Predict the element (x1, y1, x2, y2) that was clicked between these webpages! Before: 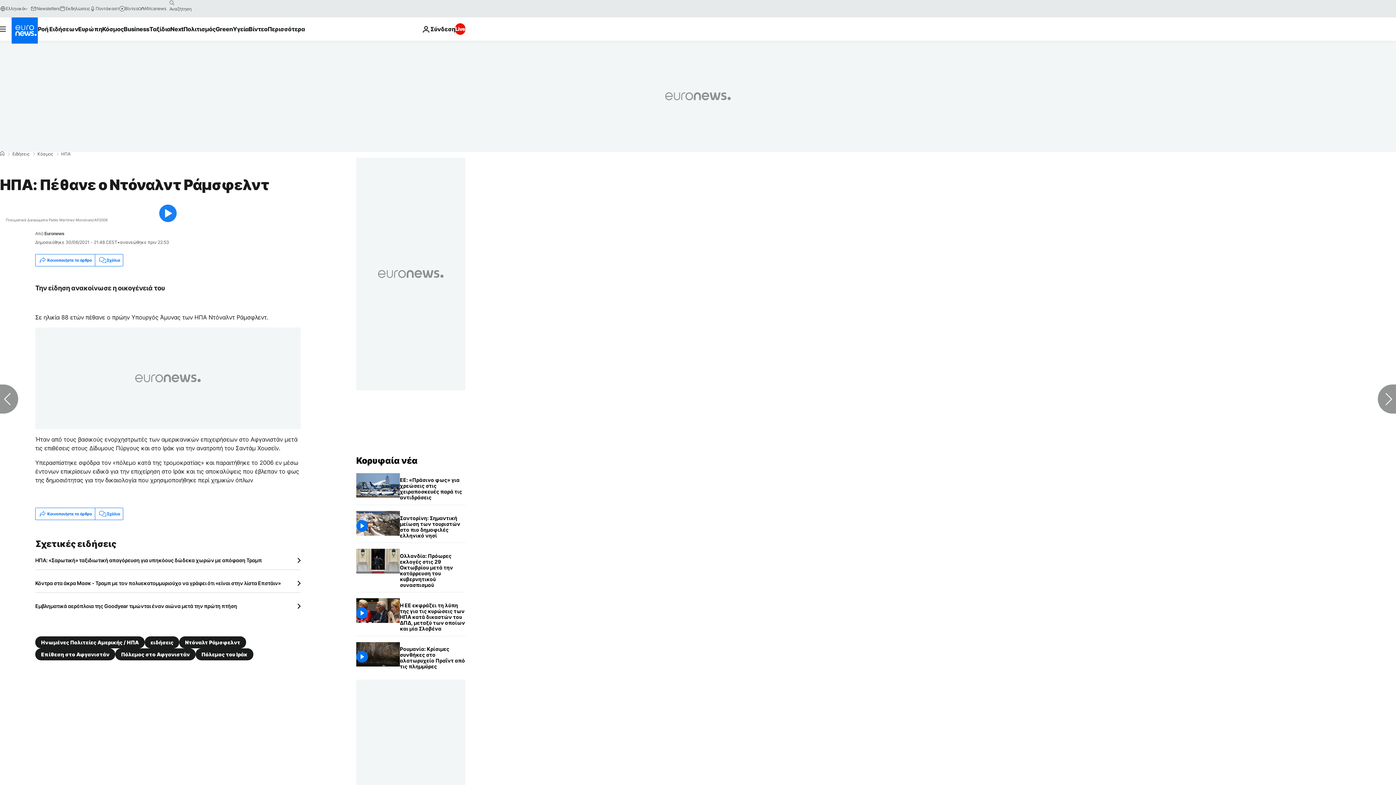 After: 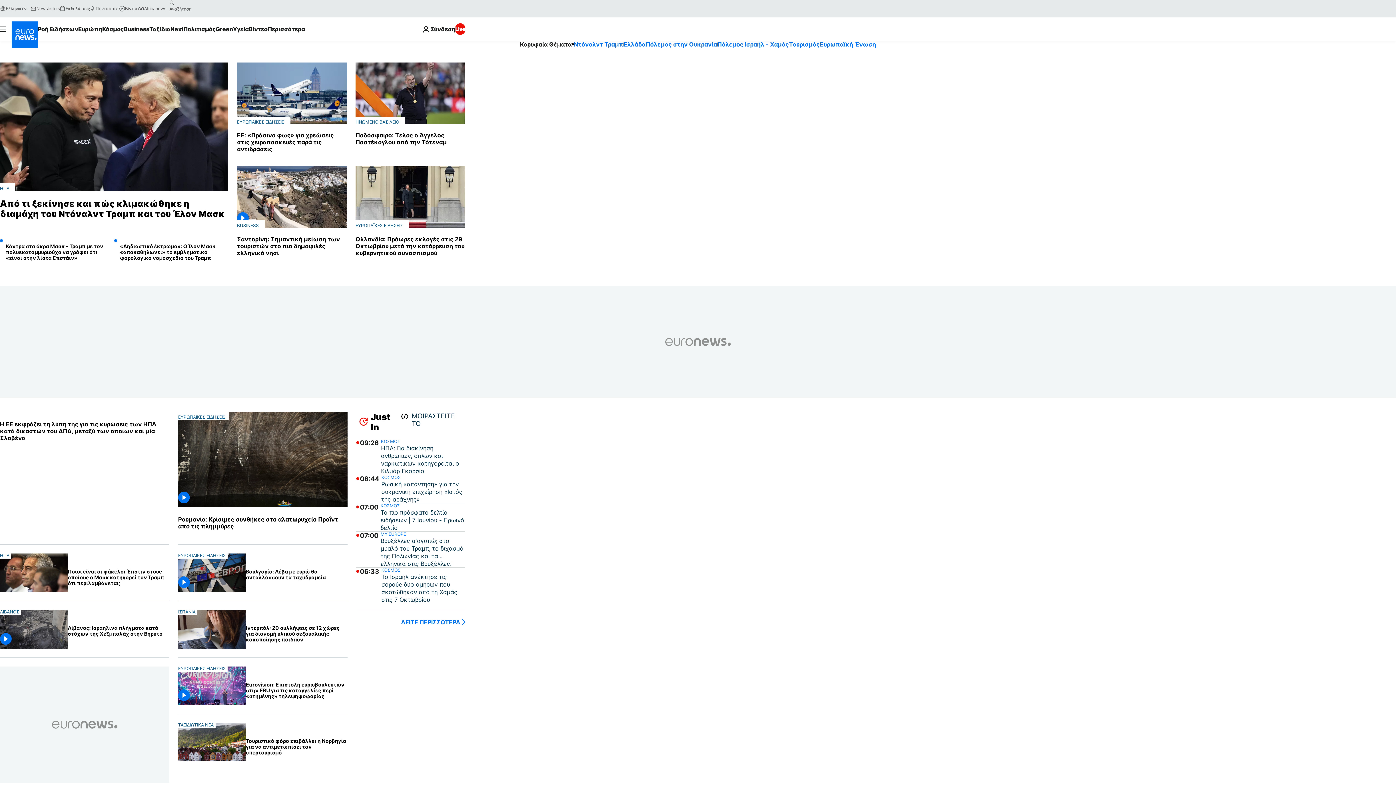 Action: label: Πήγαινε στην Αρχική Σελίδα bbox: (356, 455, 417, 466)